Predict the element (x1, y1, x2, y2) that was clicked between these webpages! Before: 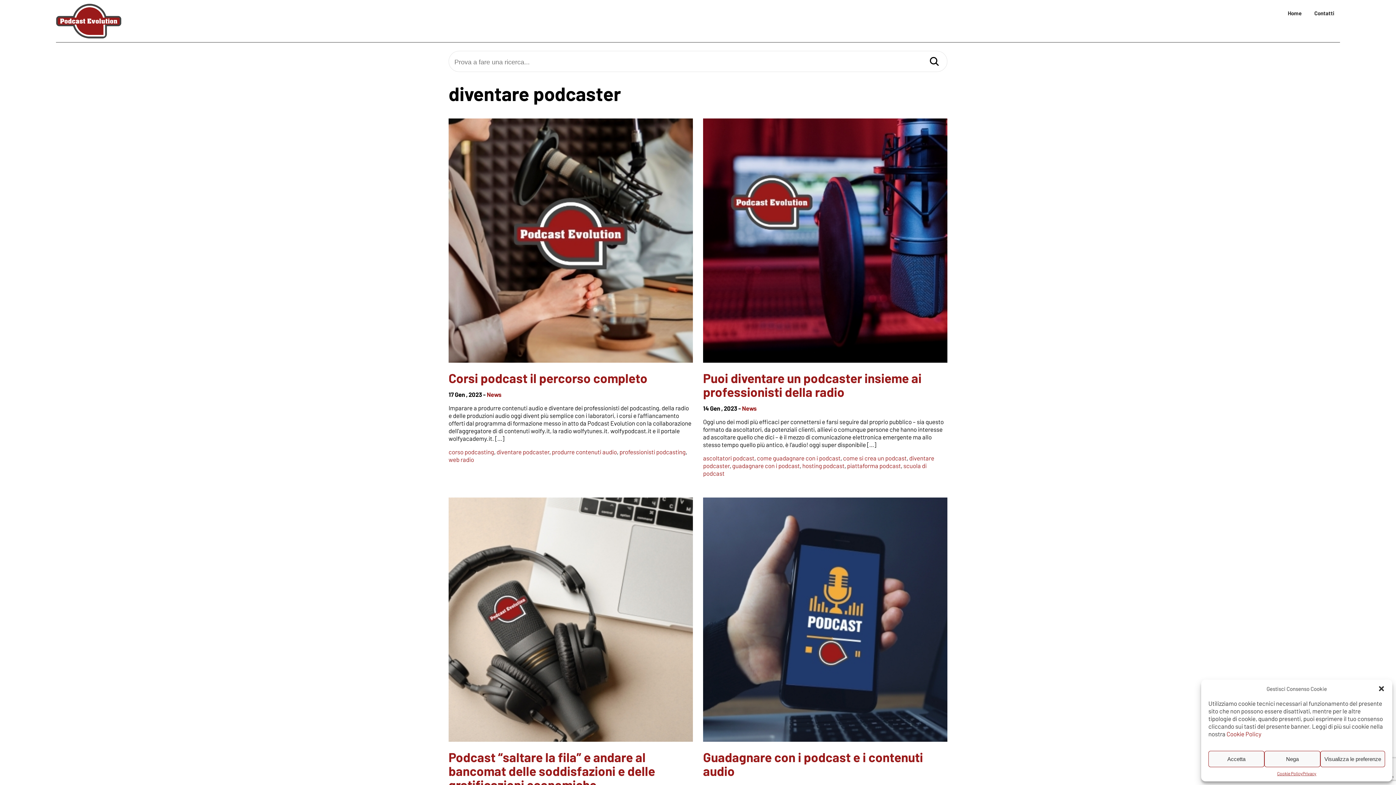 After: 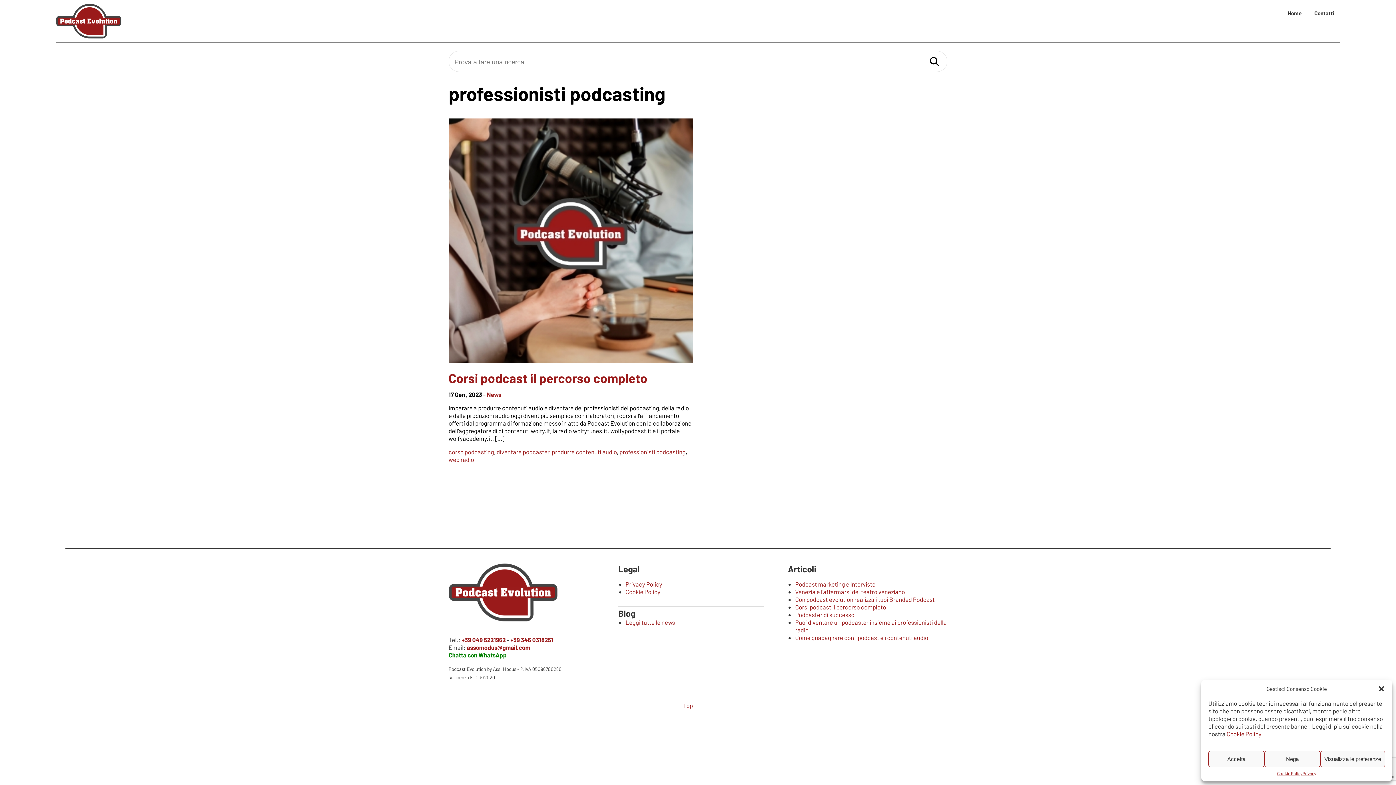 Action: bbox: (619, 448, 685, 455) label: professionisti podcasting